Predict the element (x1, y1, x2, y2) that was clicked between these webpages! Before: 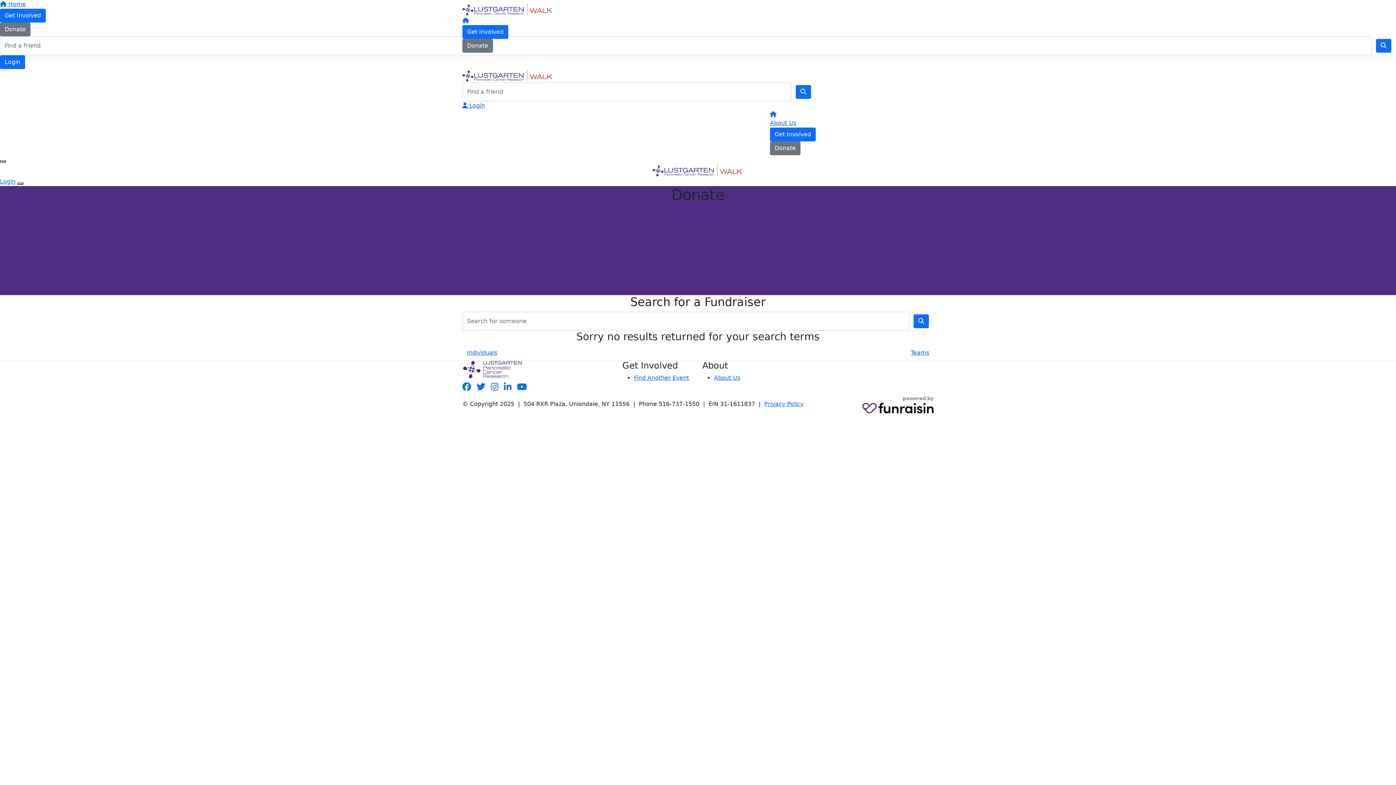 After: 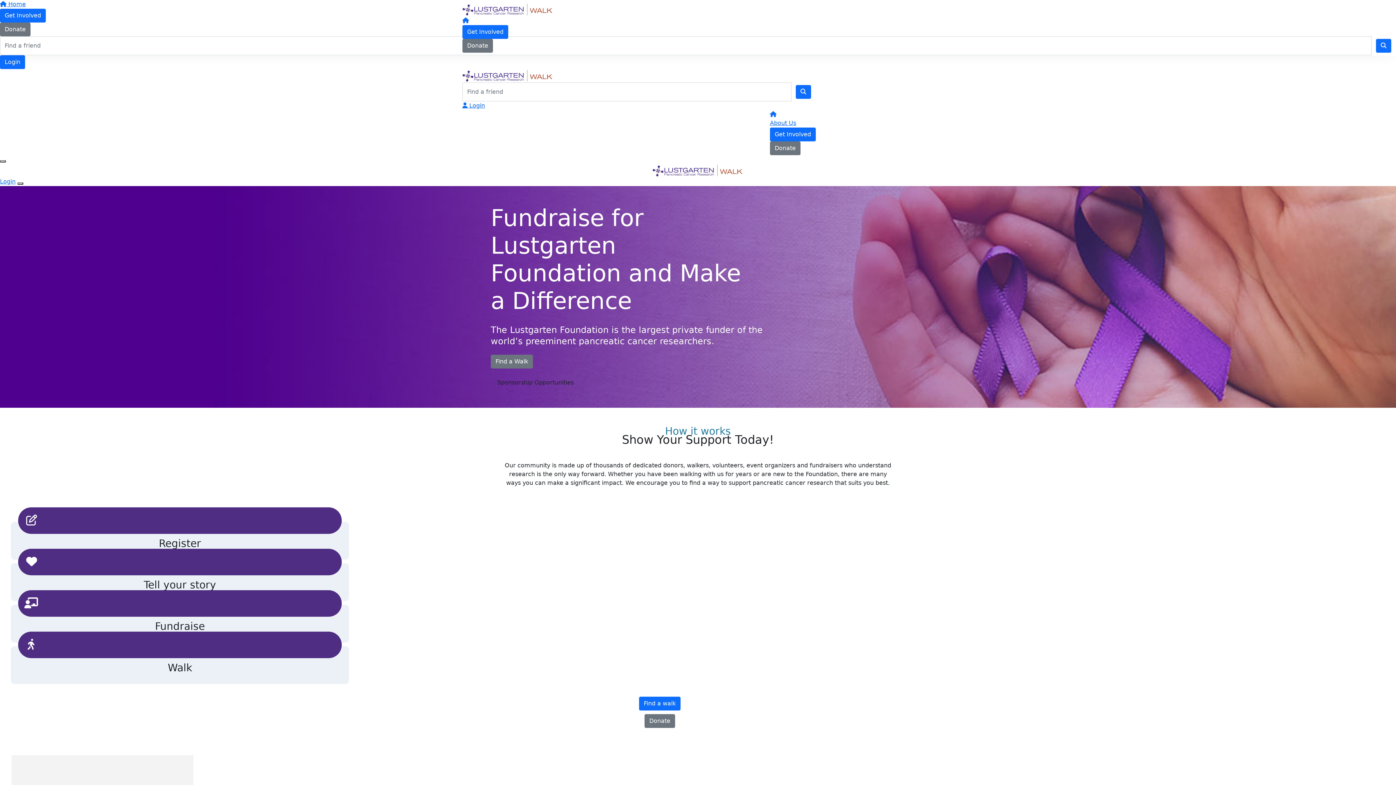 Action: bbox: (462, 17, 469, 23)